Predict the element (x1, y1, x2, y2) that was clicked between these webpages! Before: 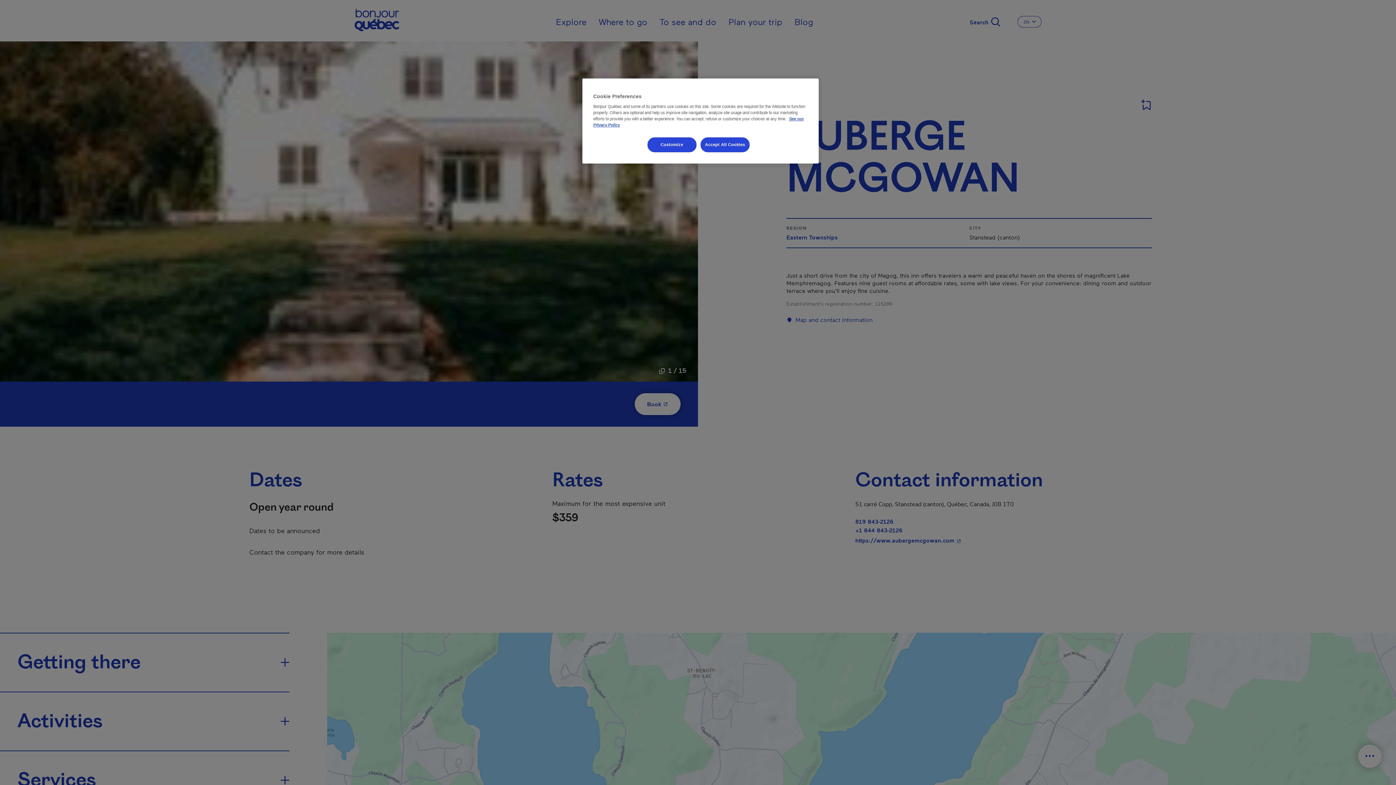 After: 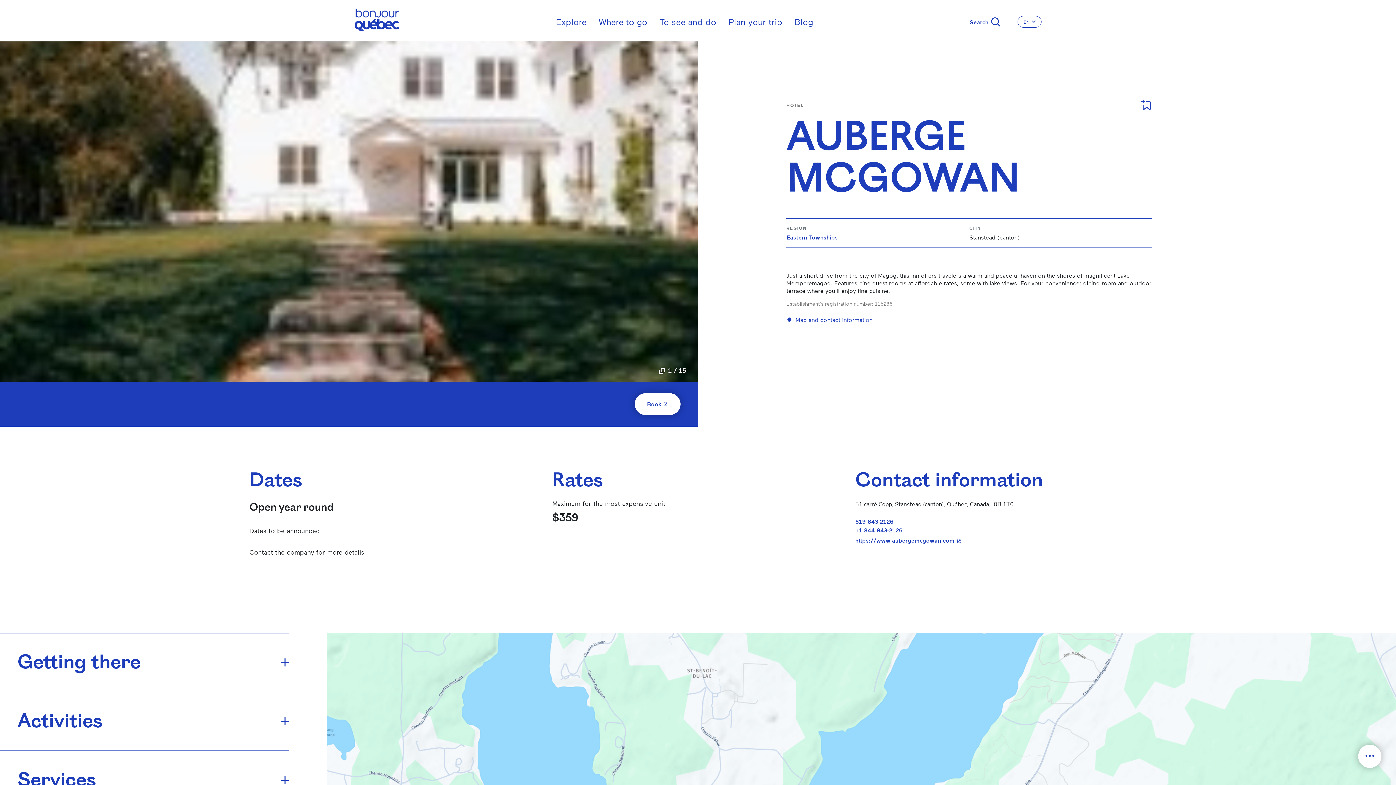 Action: bbox: (700, 137, 749, 152) label: Accept All Cookies